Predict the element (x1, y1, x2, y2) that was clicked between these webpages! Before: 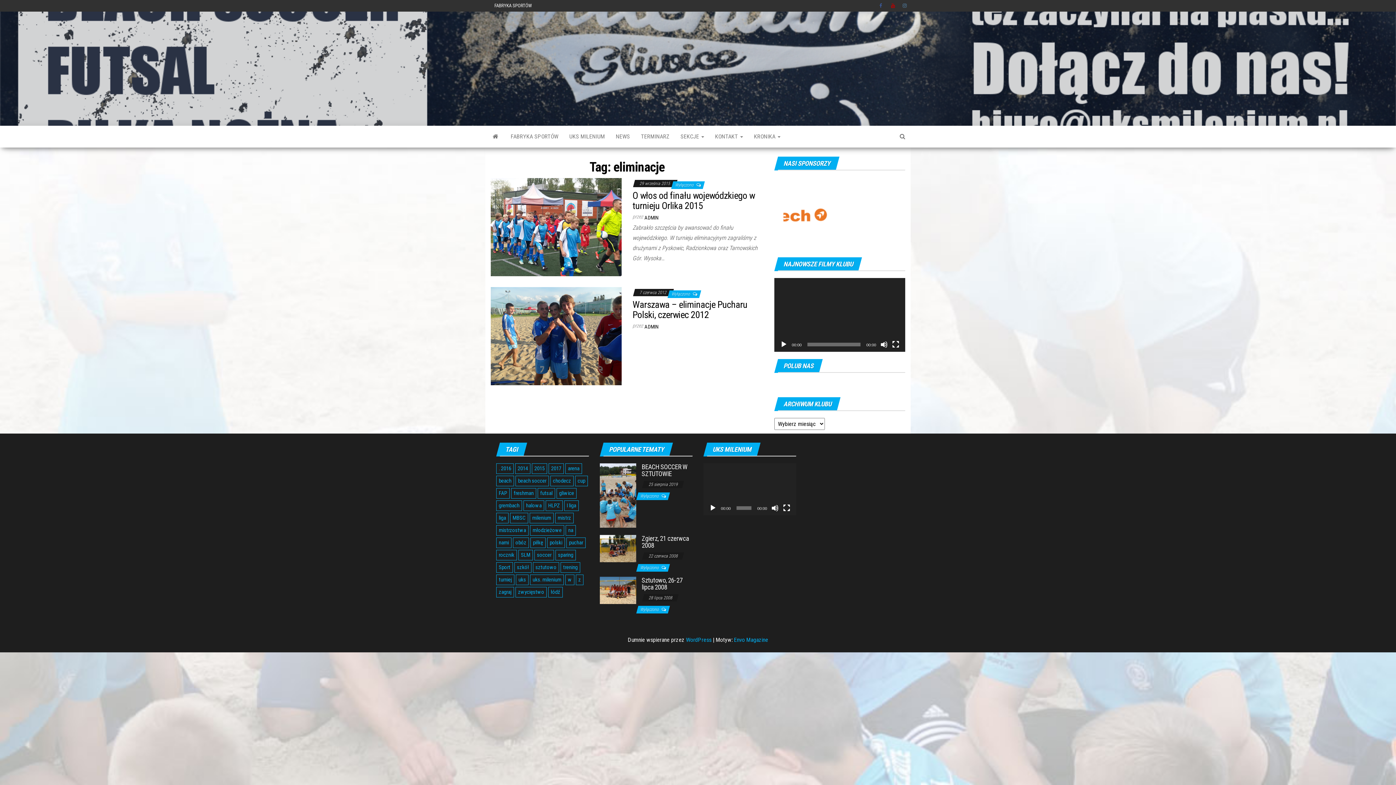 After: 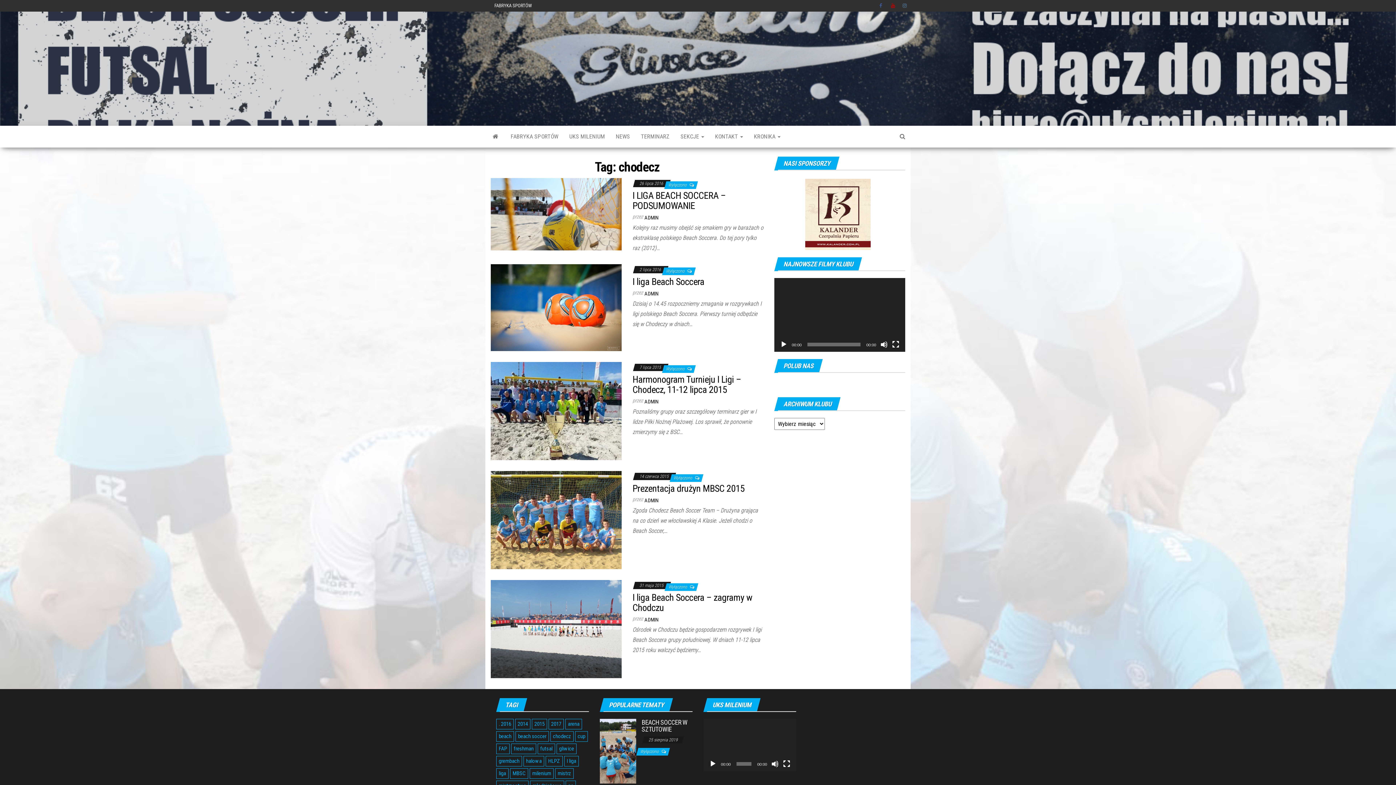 Action: bbox: (550, 475, 573, 486) label: chodecz (5 elementów)